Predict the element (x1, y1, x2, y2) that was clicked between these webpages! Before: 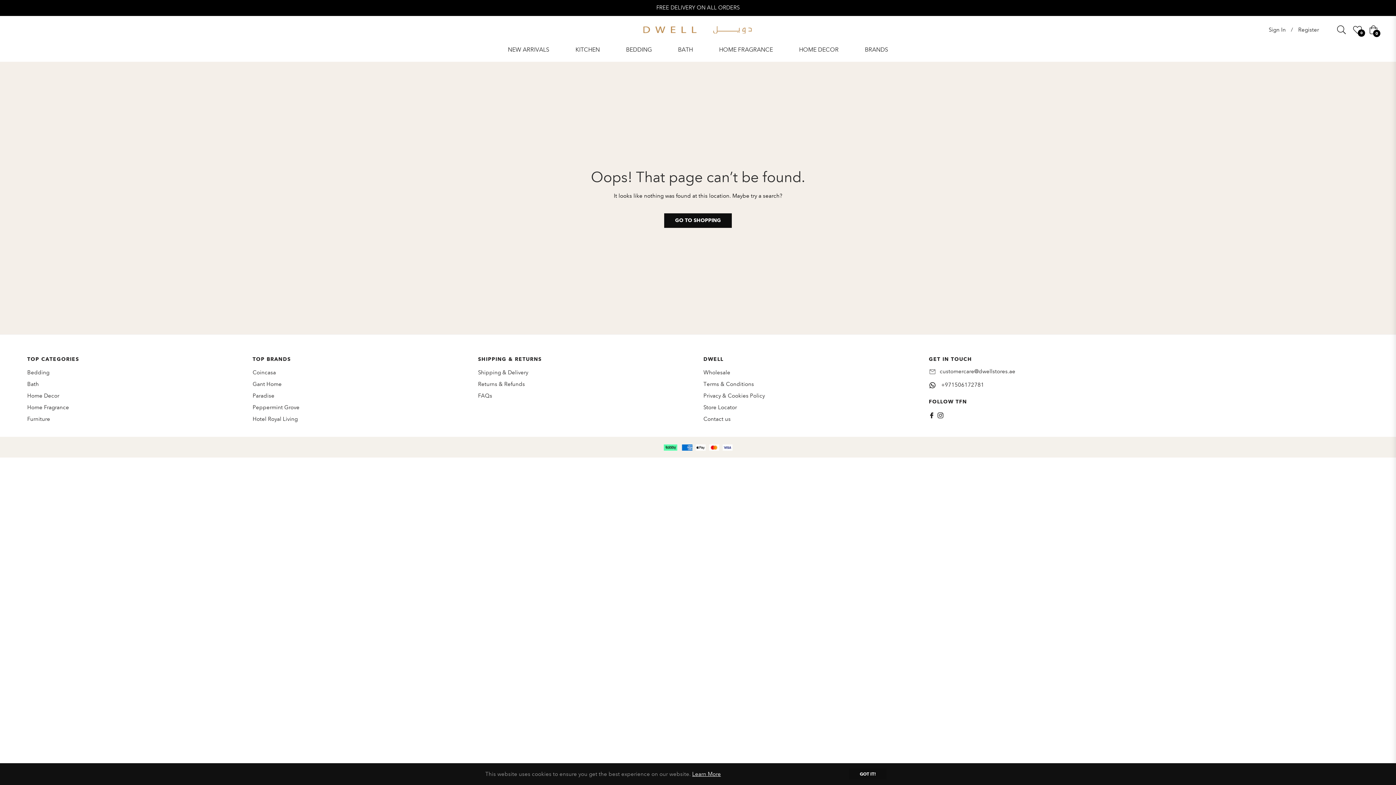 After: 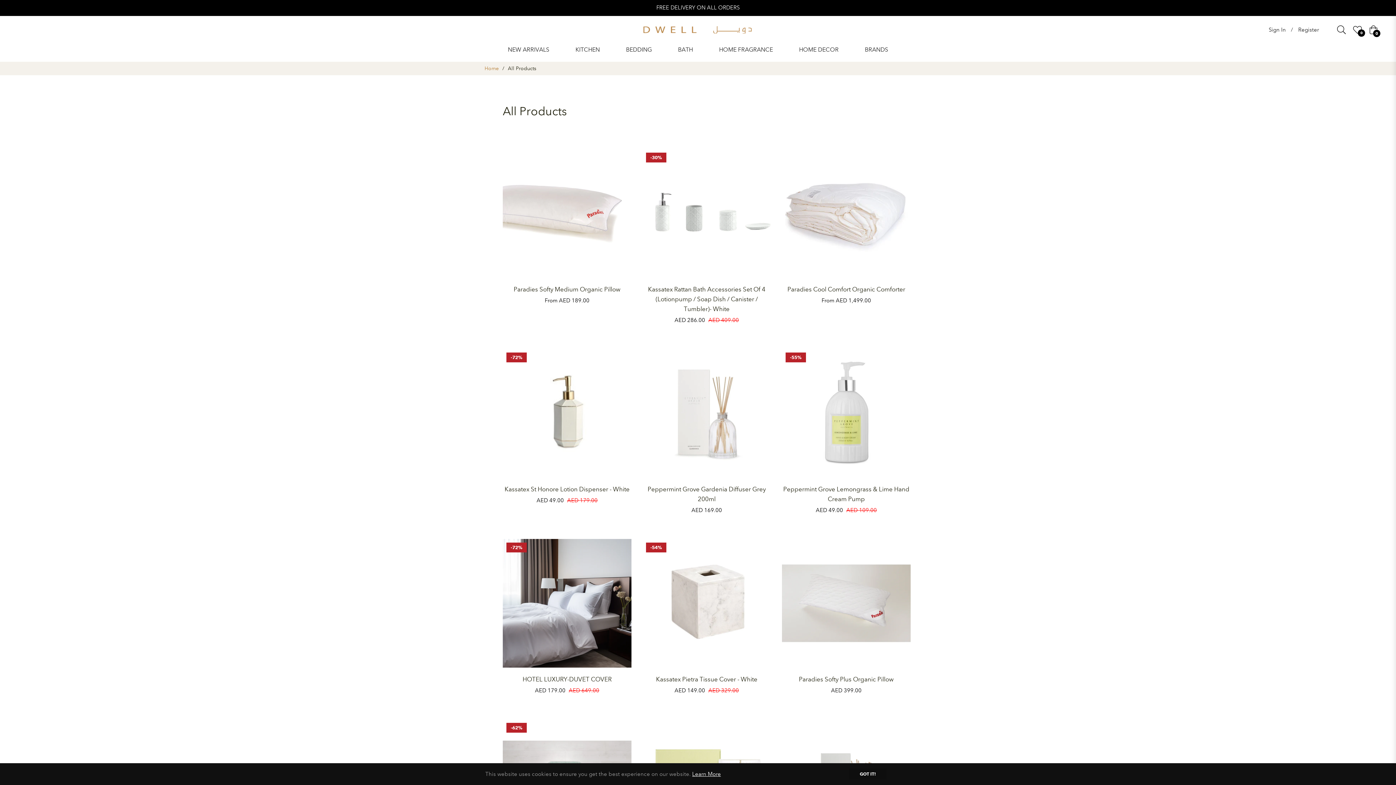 Action: bbox: (664, 213, 732, 228) label: GO TO SHOPPING